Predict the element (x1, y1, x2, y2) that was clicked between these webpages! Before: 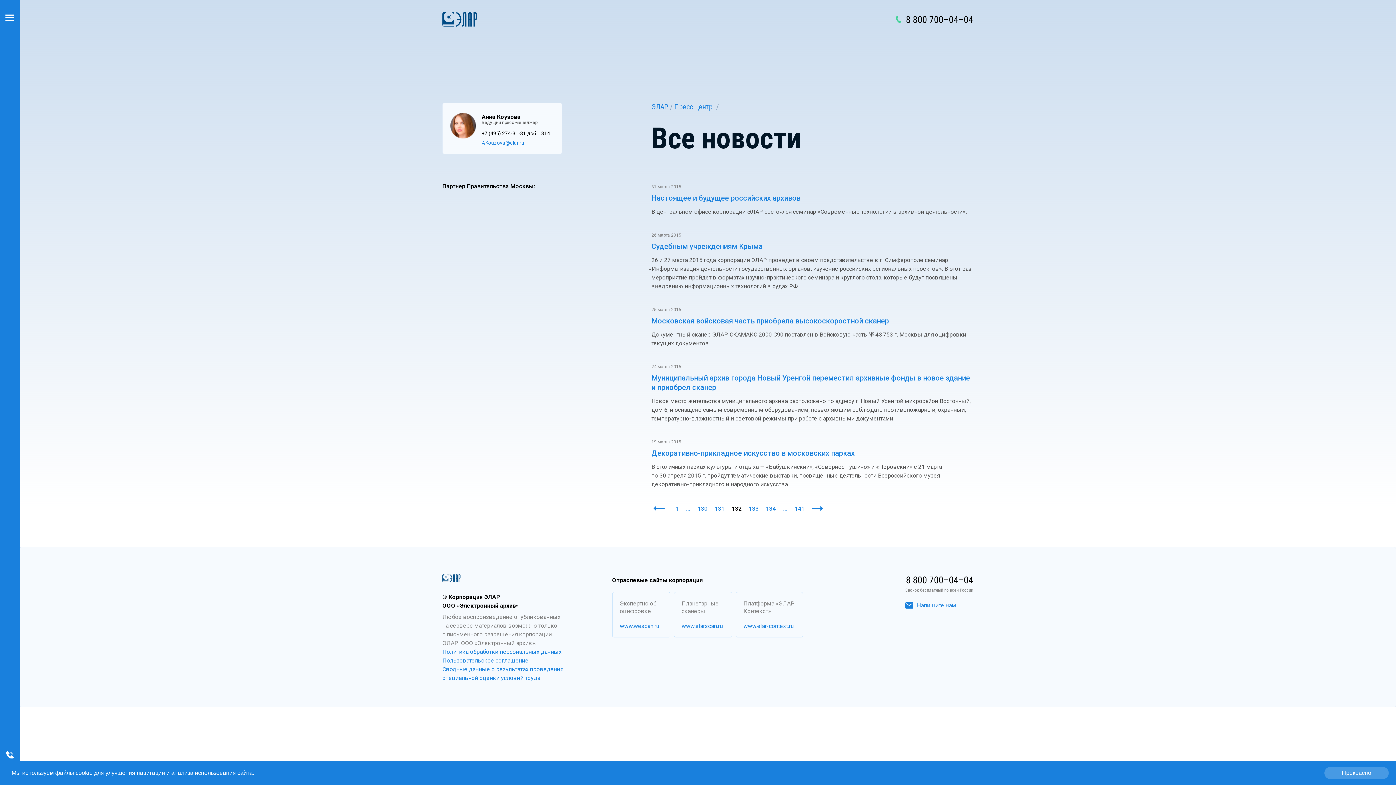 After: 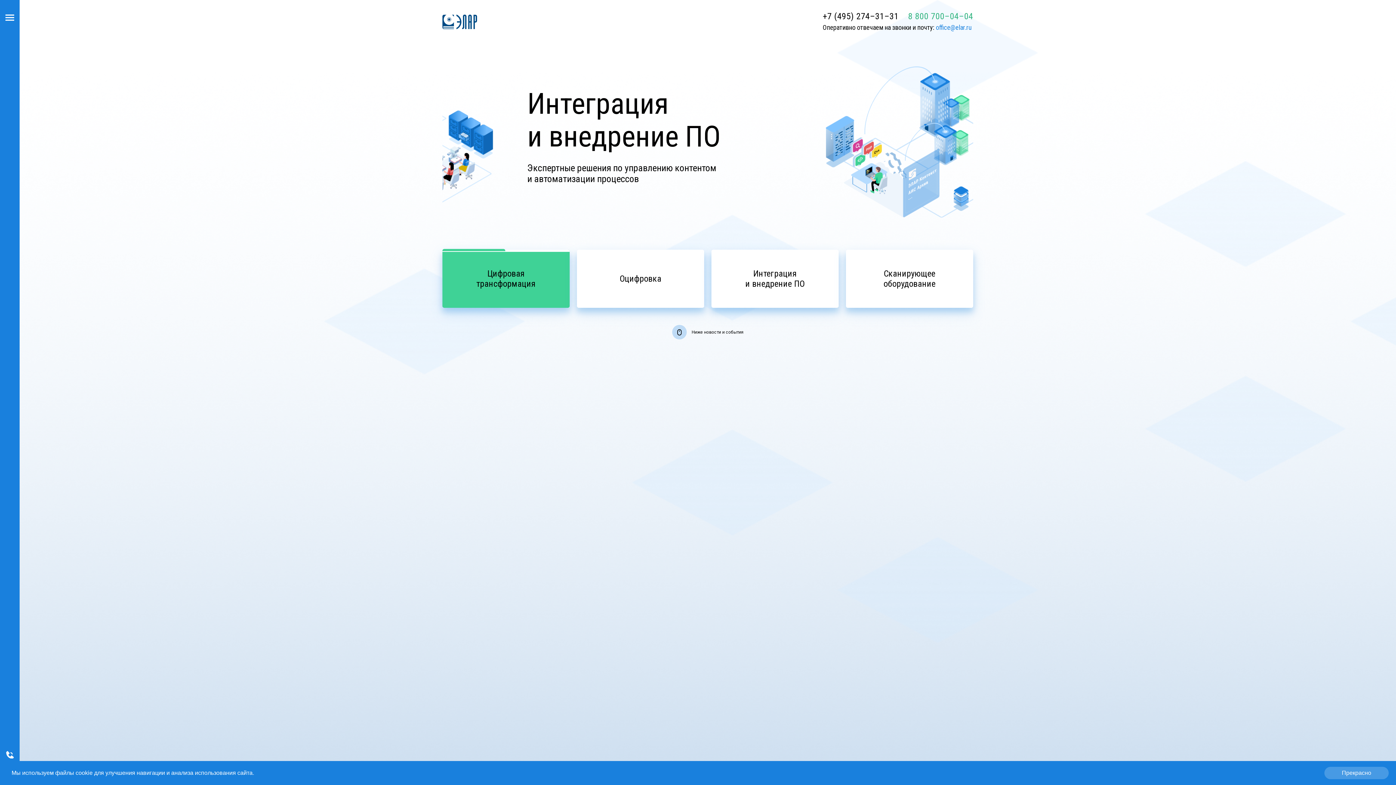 Action: bbox: (442, 12, 477, 26)